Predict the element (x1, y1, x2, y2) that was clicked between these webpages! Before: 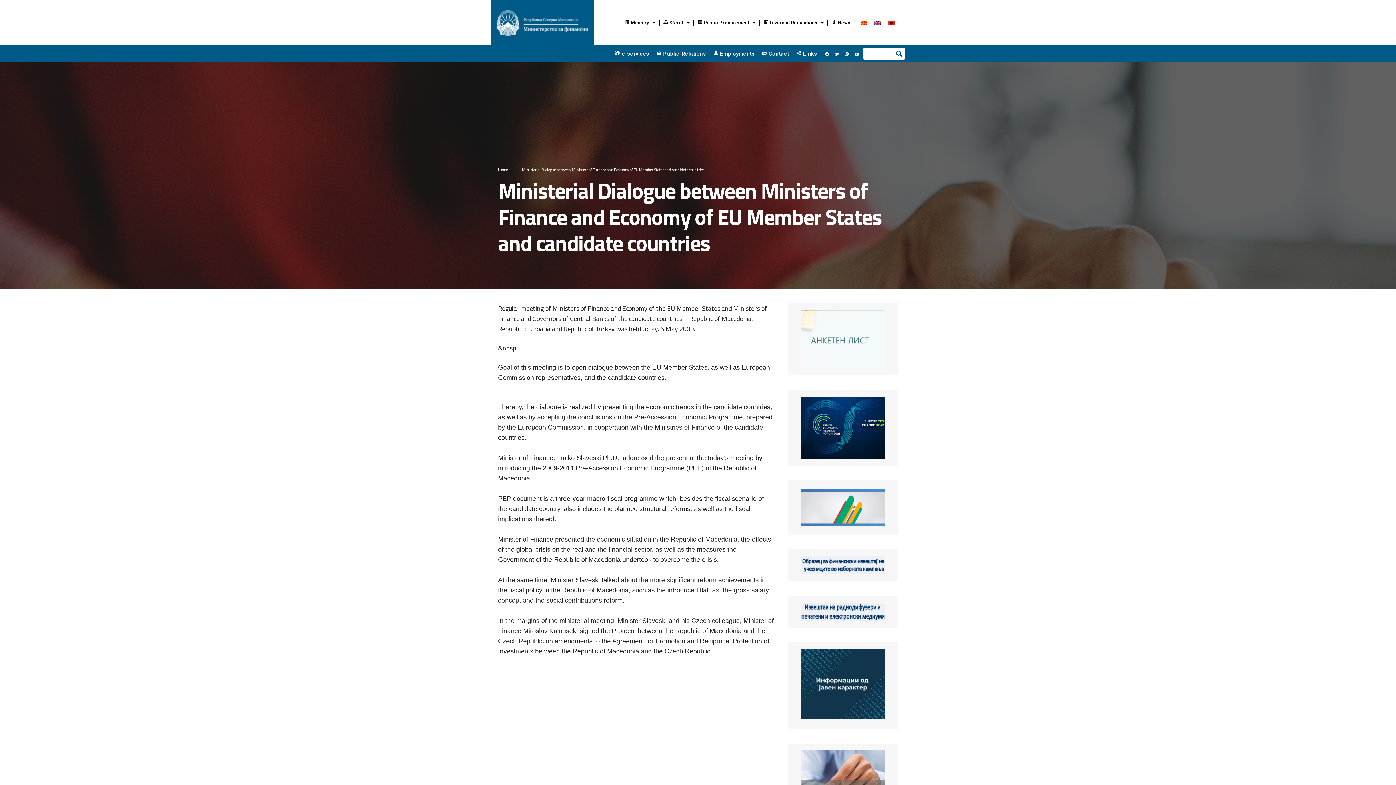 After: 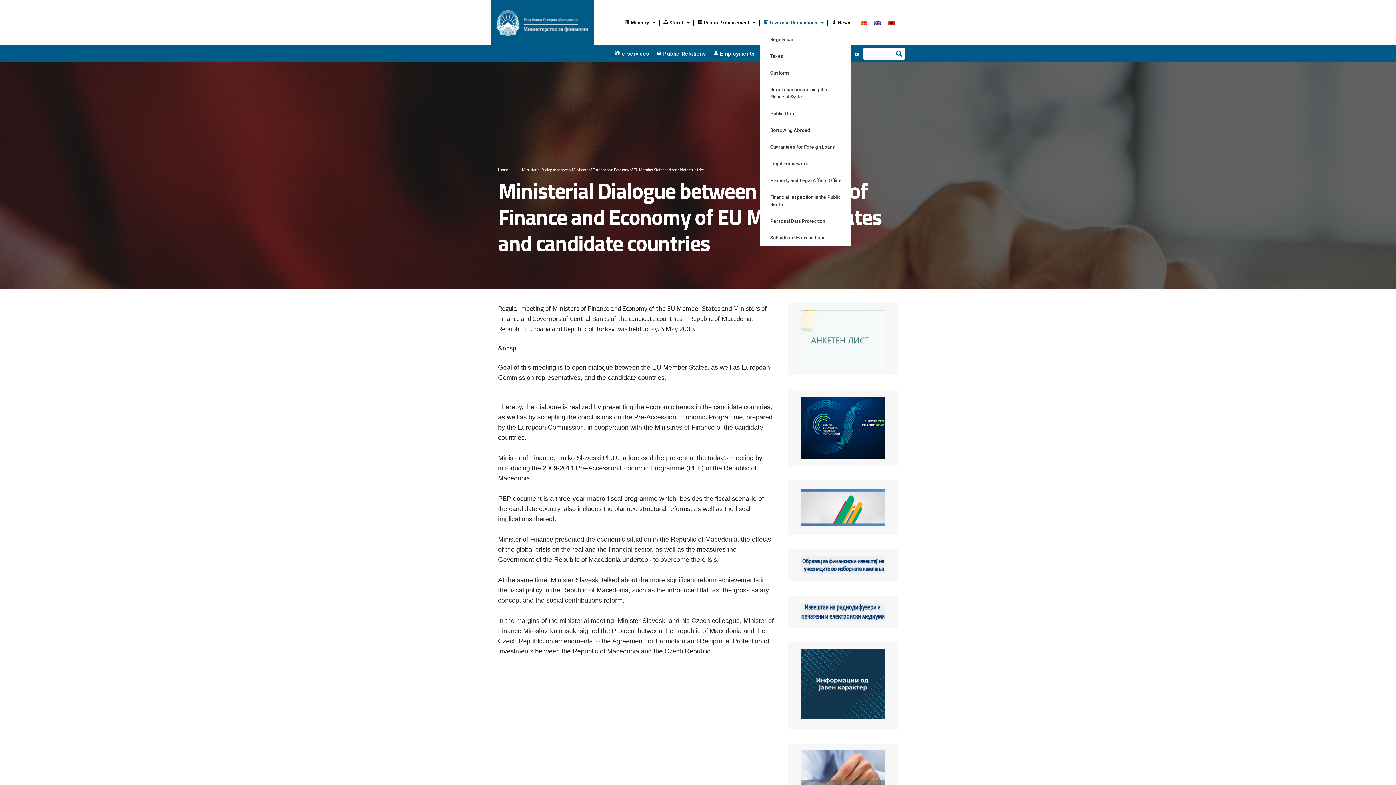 Action: bbox: (760, 14, 827, 31) label: Laws and Regulations